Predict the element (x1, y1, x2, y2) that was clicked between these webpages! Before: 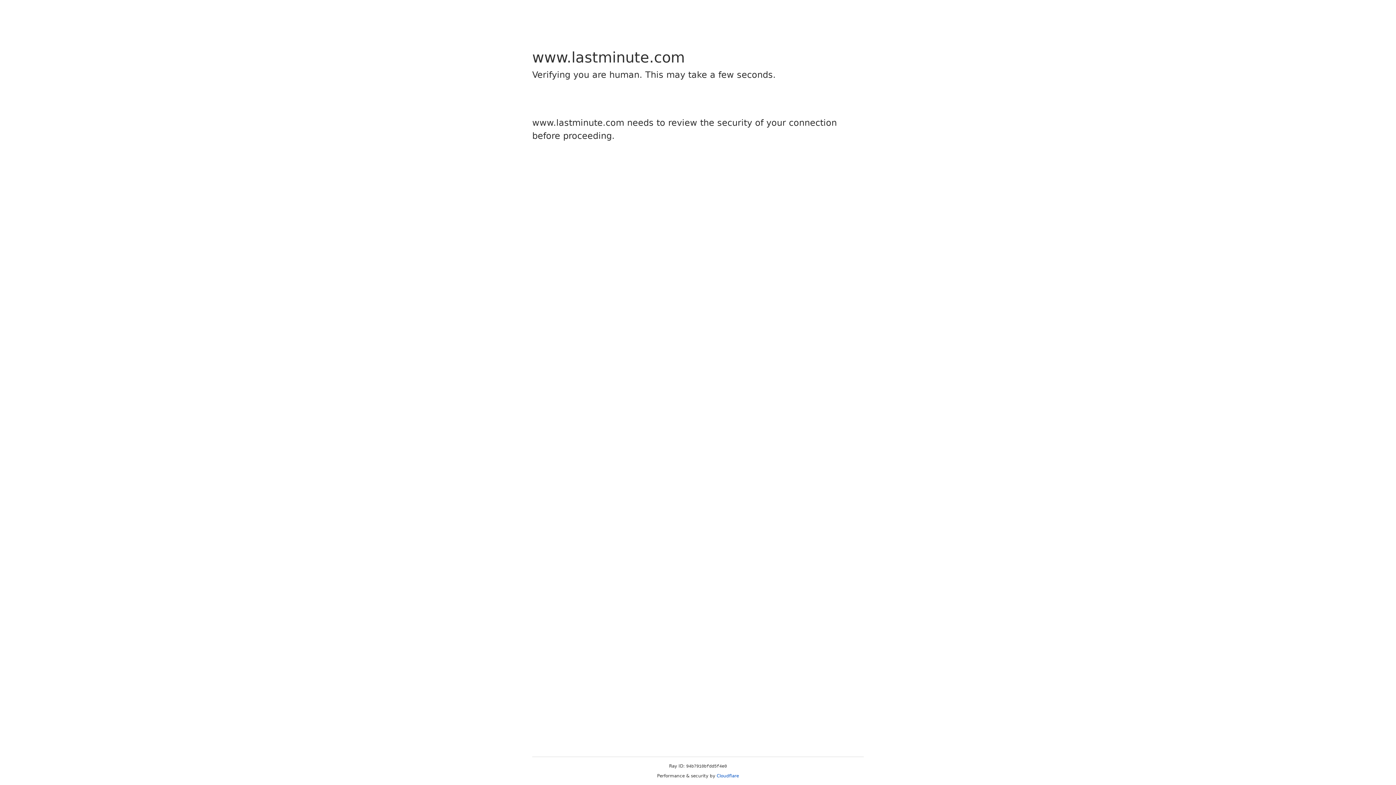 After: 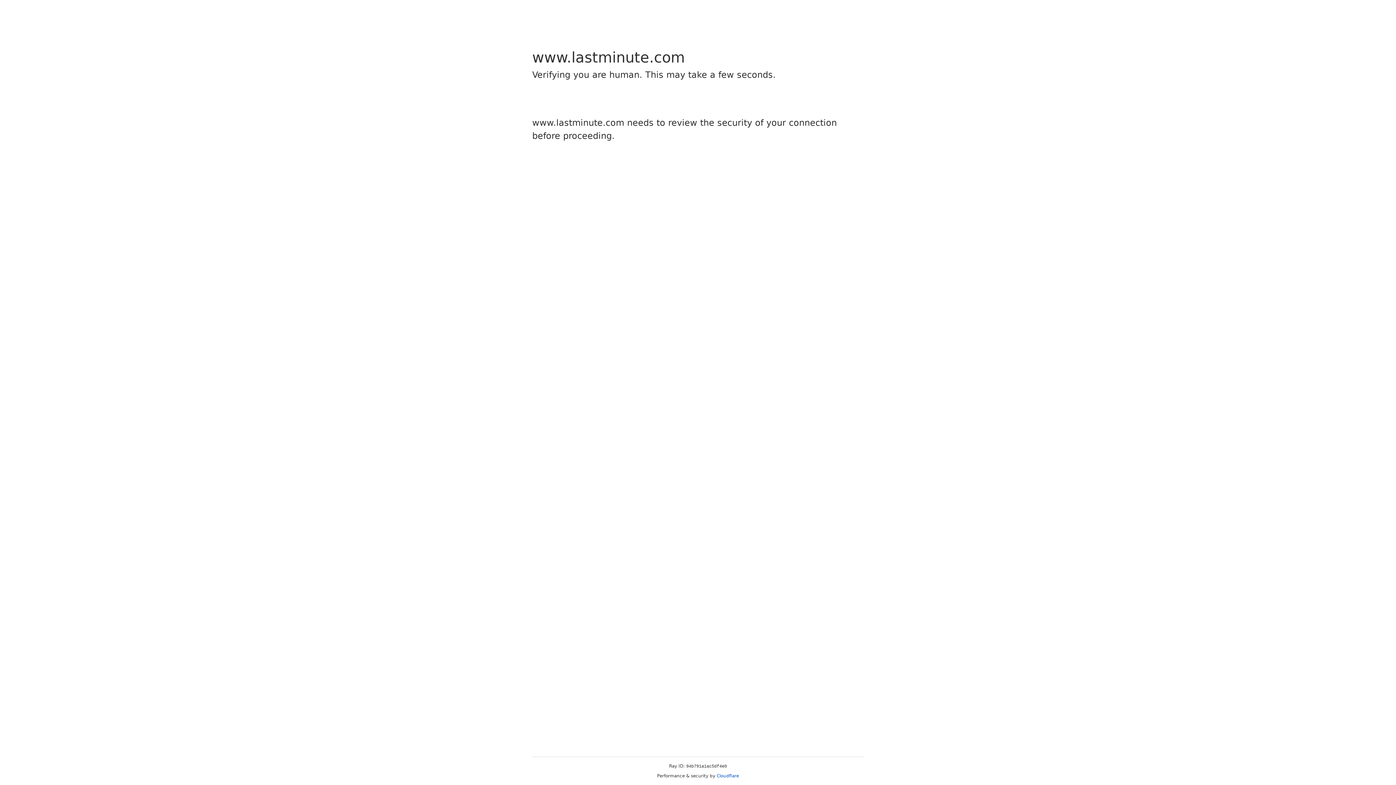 Action: bbox: (716, 773, 739, 778) label: Cloudflare